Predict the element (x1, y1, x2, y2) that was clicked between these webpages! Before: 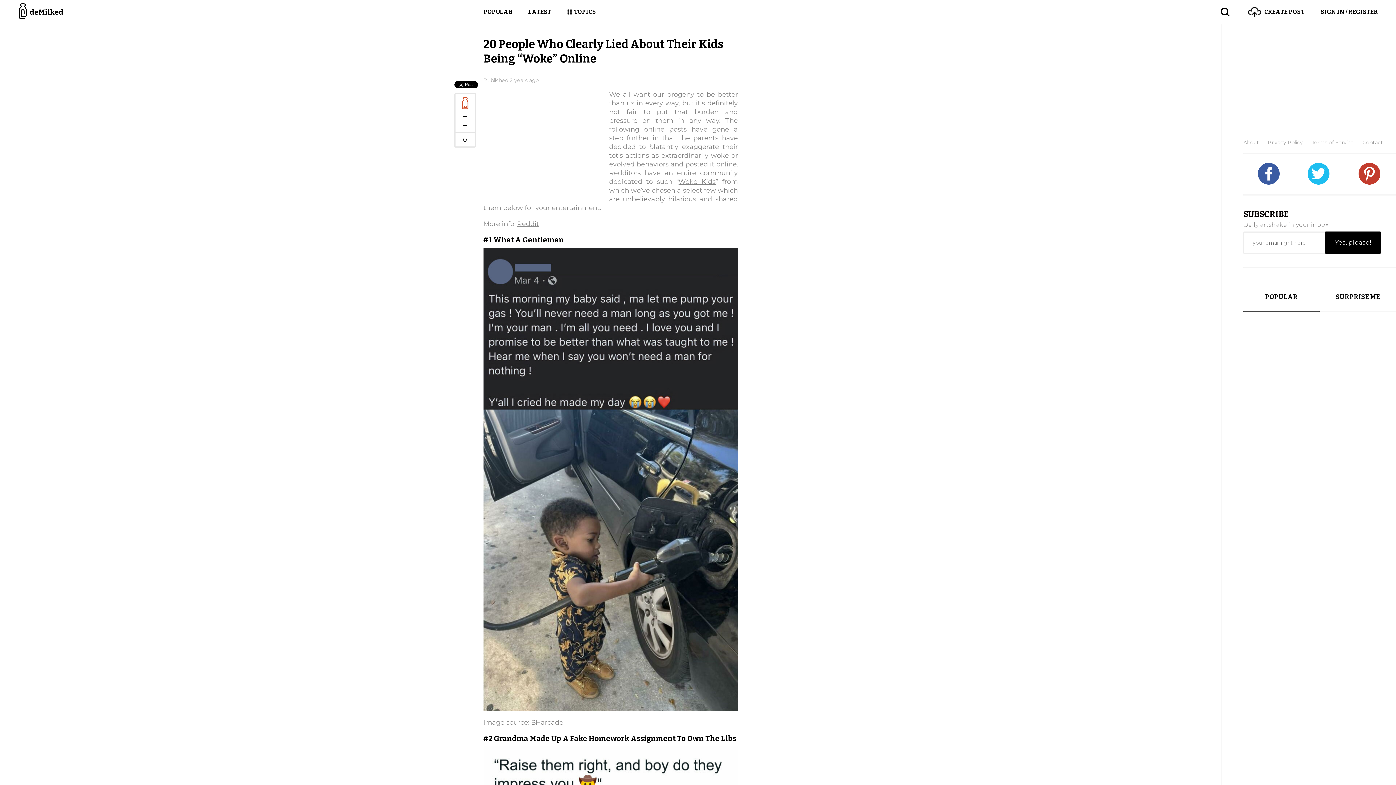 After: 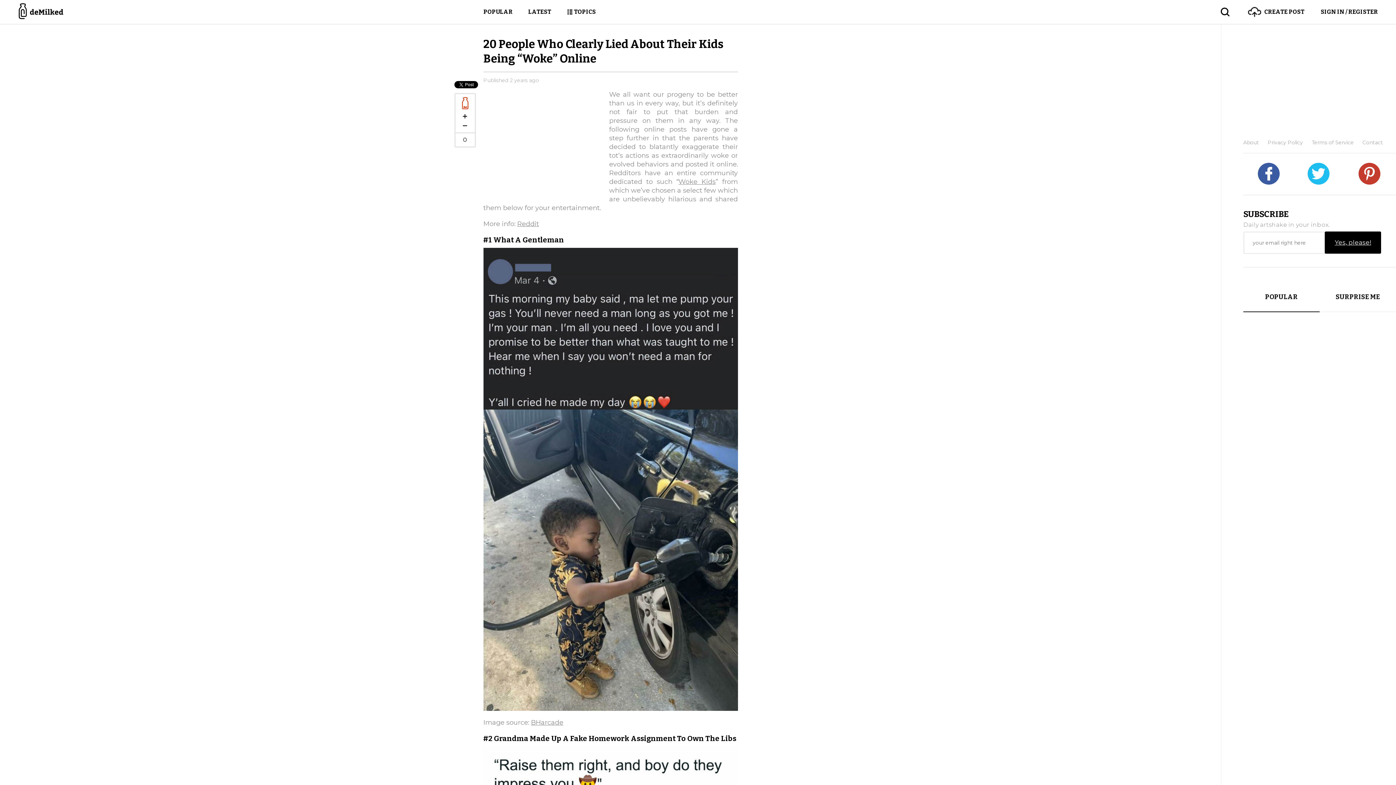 Action: bbox: (1243, 162, 1294, 184)